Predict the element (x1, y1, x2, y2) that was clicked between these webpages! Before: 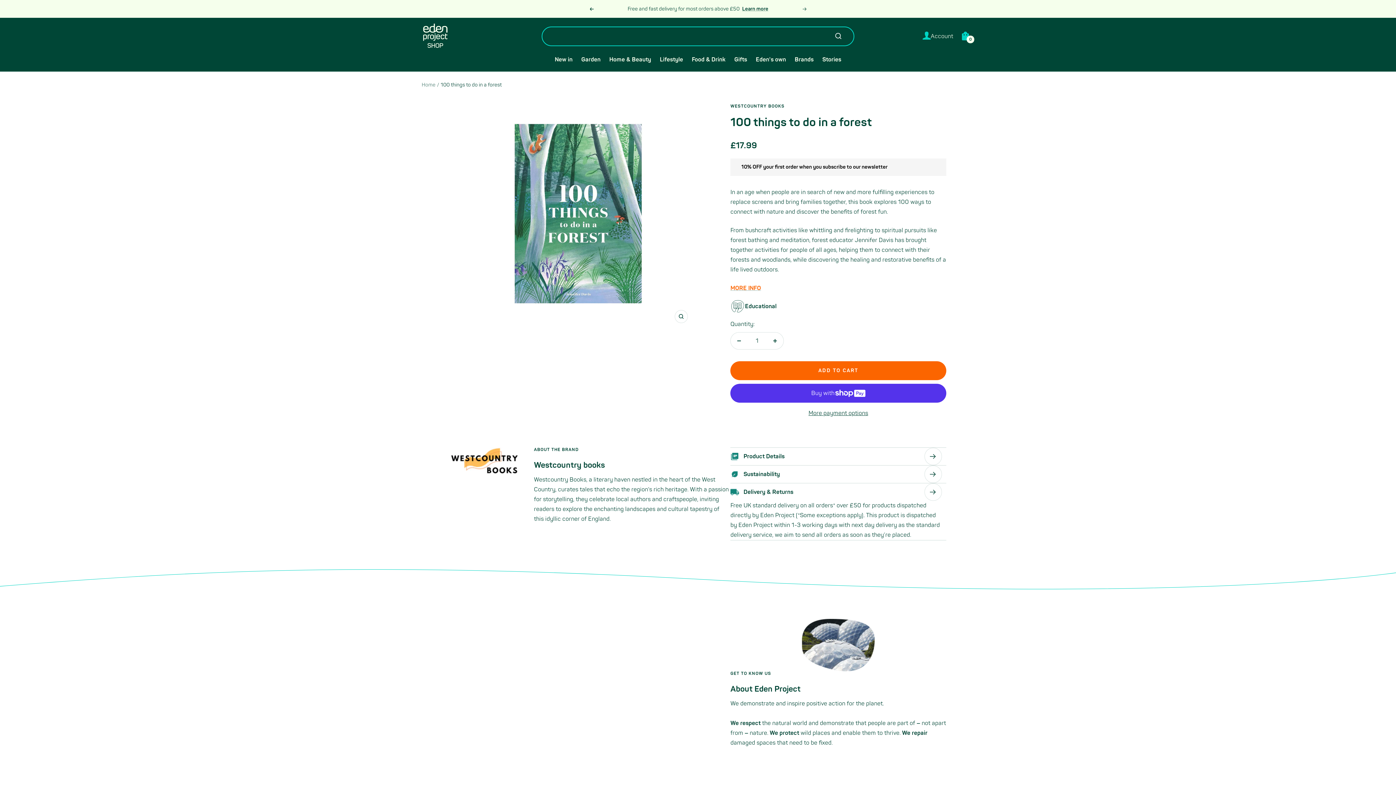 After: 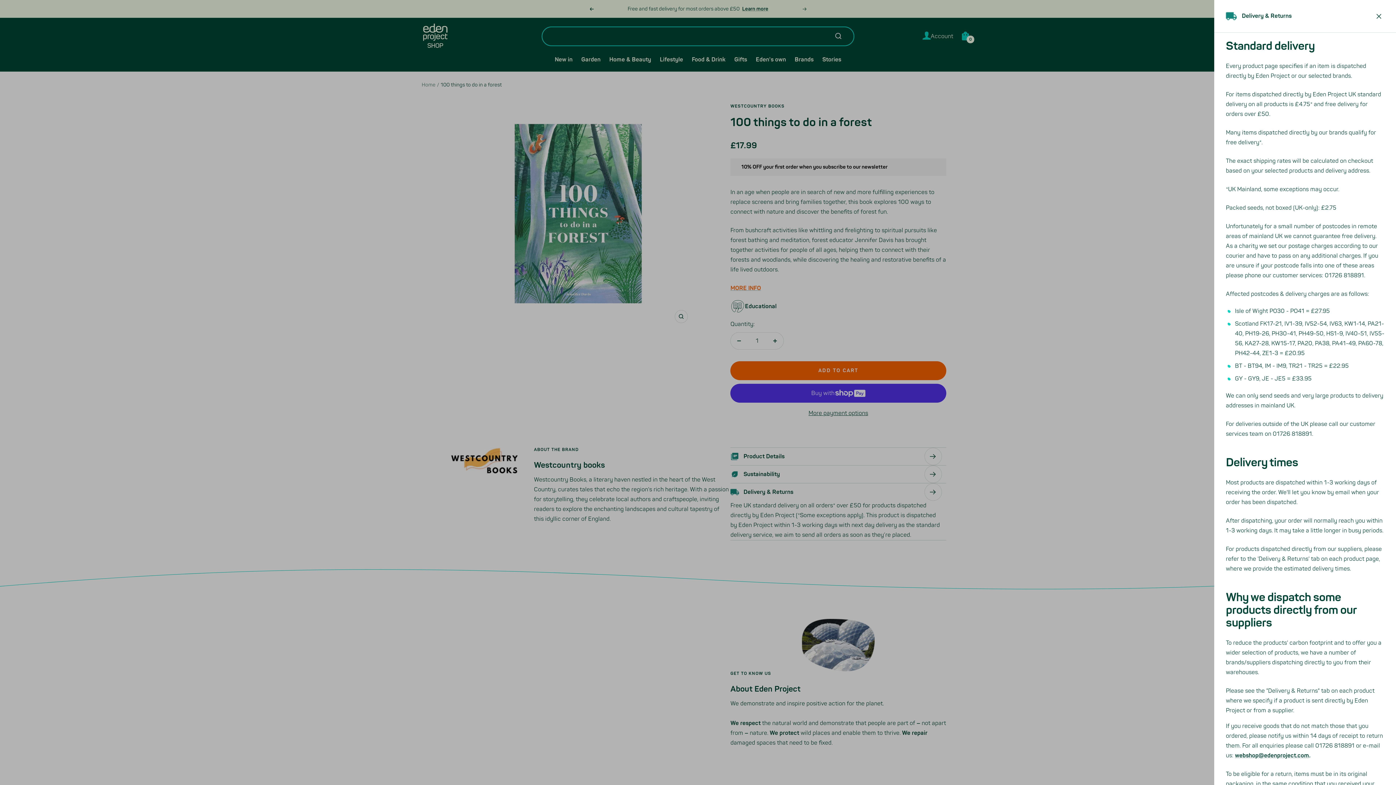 Action: bbox: (924, 483, 942, 501)